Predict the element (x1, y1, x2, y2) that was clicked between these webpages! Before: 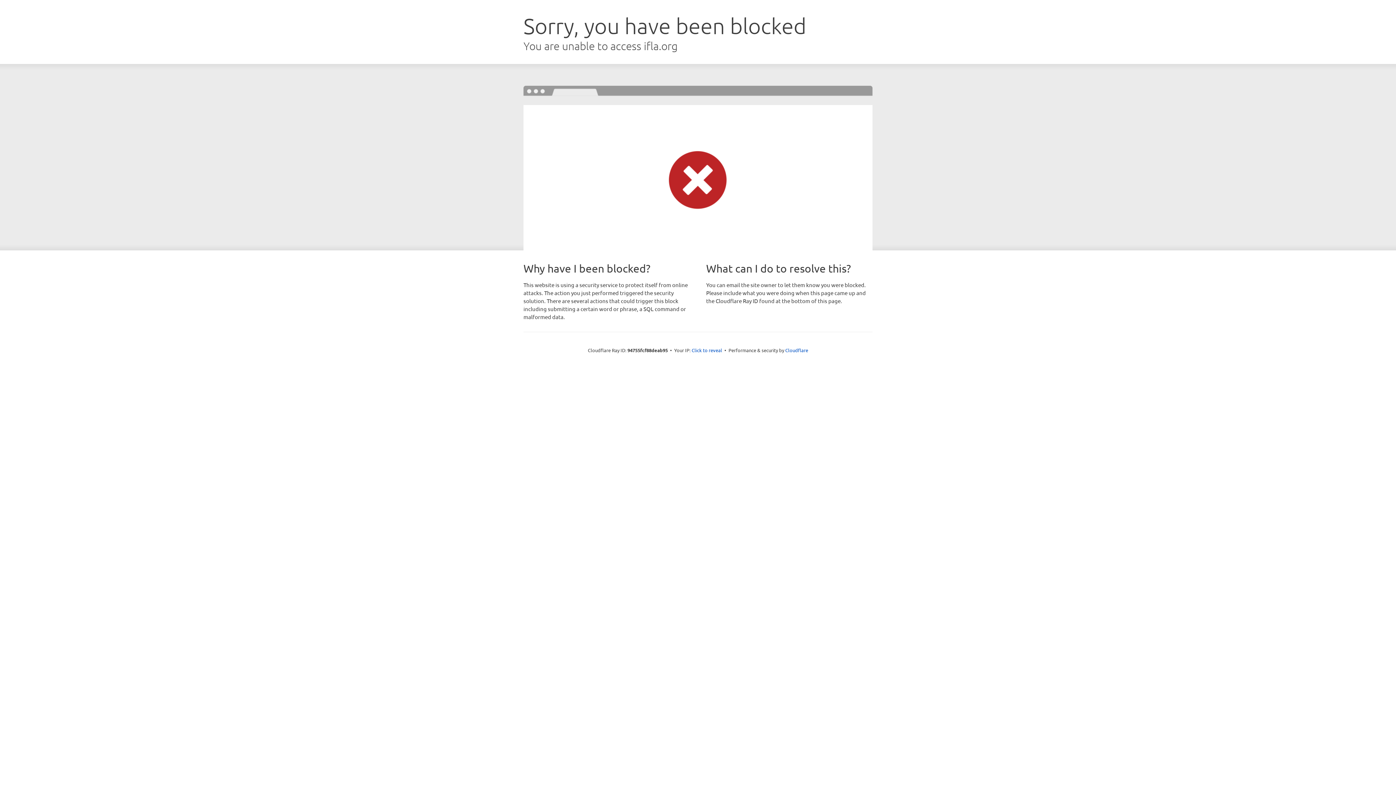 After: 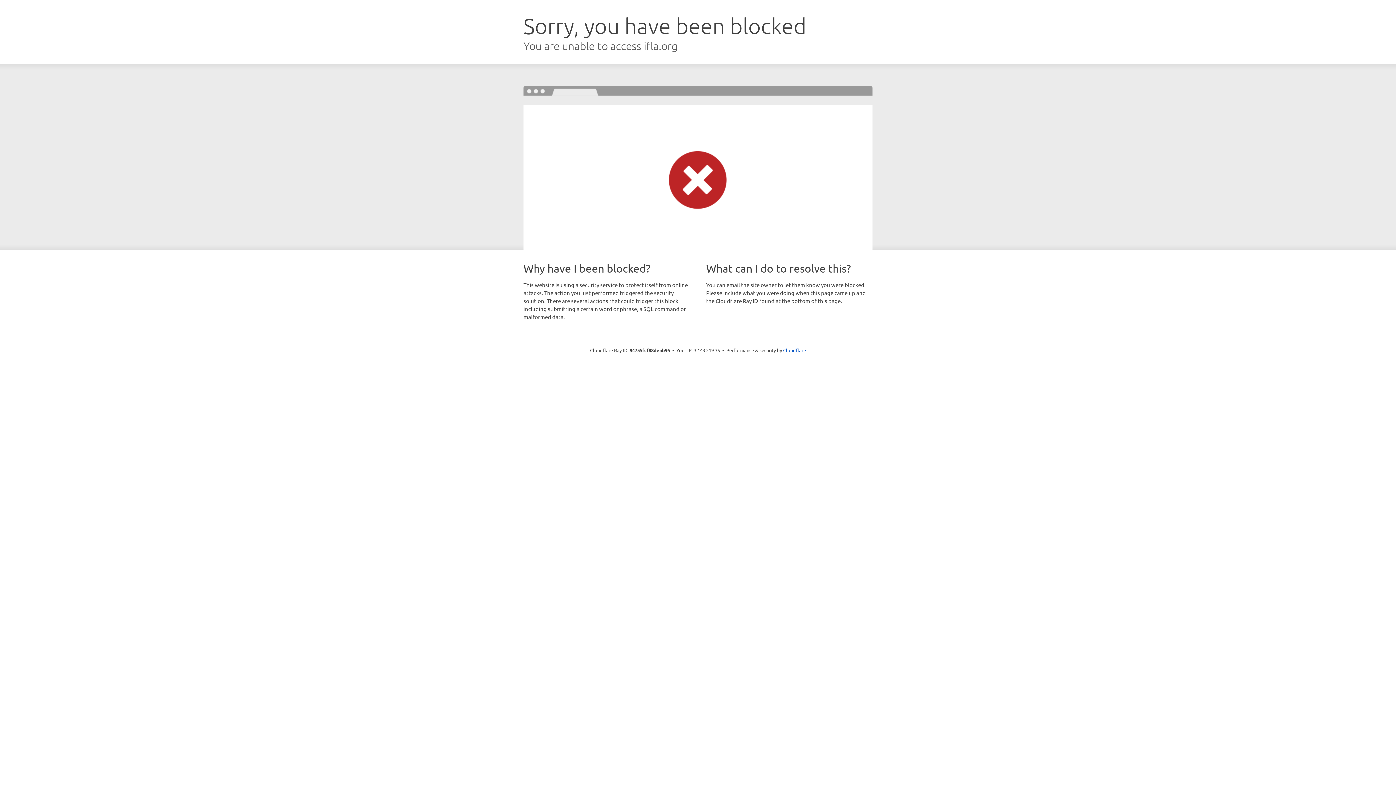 Action: label: Click to reveal bbox: (691, 346, 722, 353)